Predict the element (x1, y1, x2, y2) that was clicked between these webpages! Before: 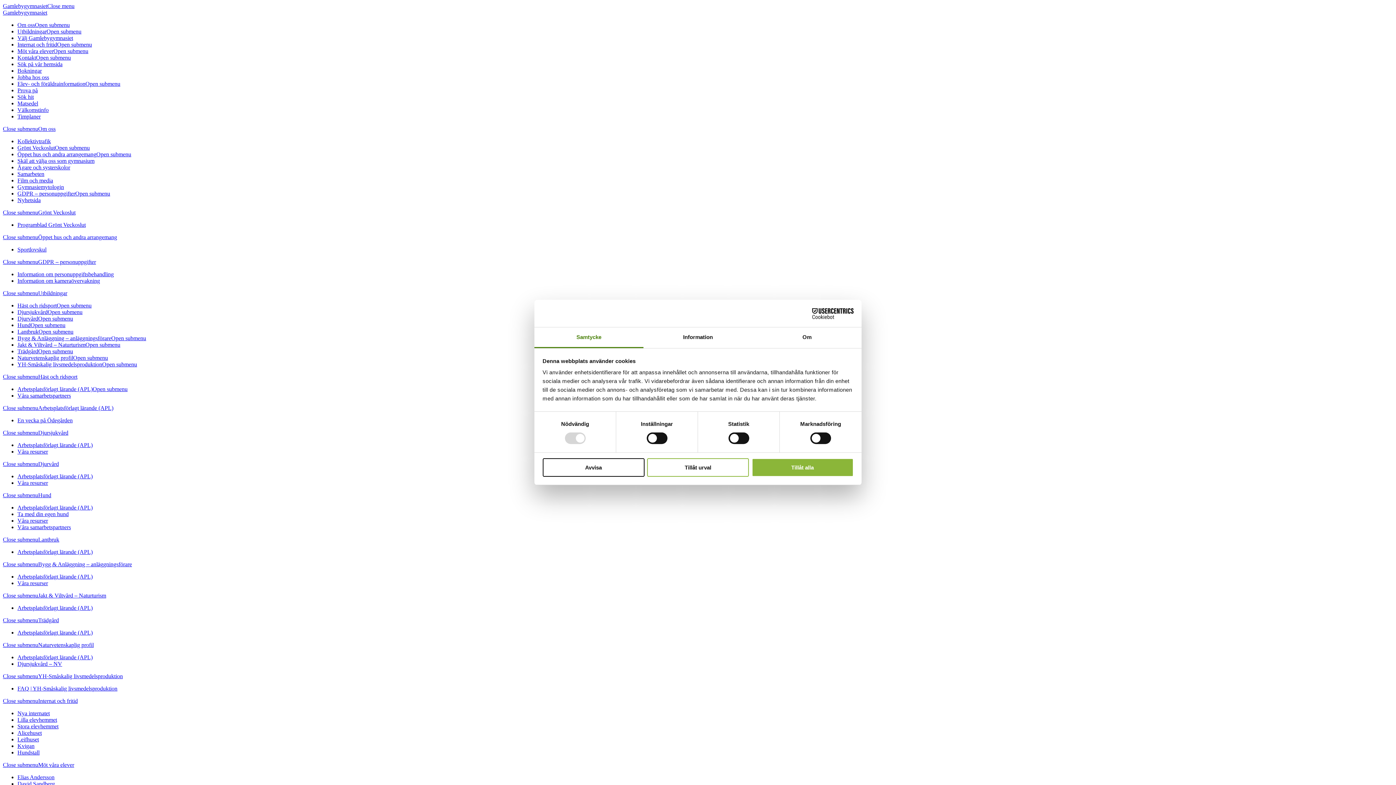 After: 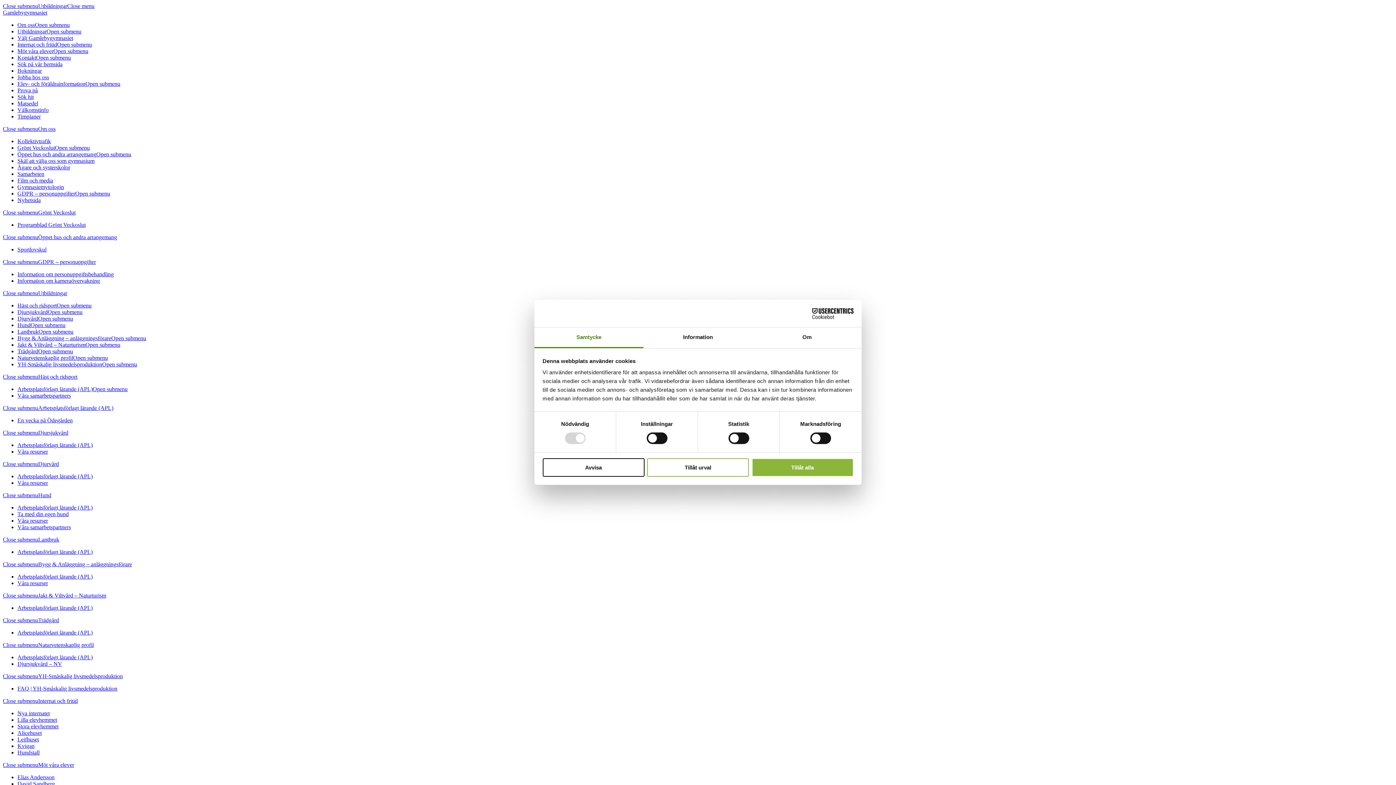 Action: bbox: (38, 642, 93, 648) label: Naturvetenskaplig profil